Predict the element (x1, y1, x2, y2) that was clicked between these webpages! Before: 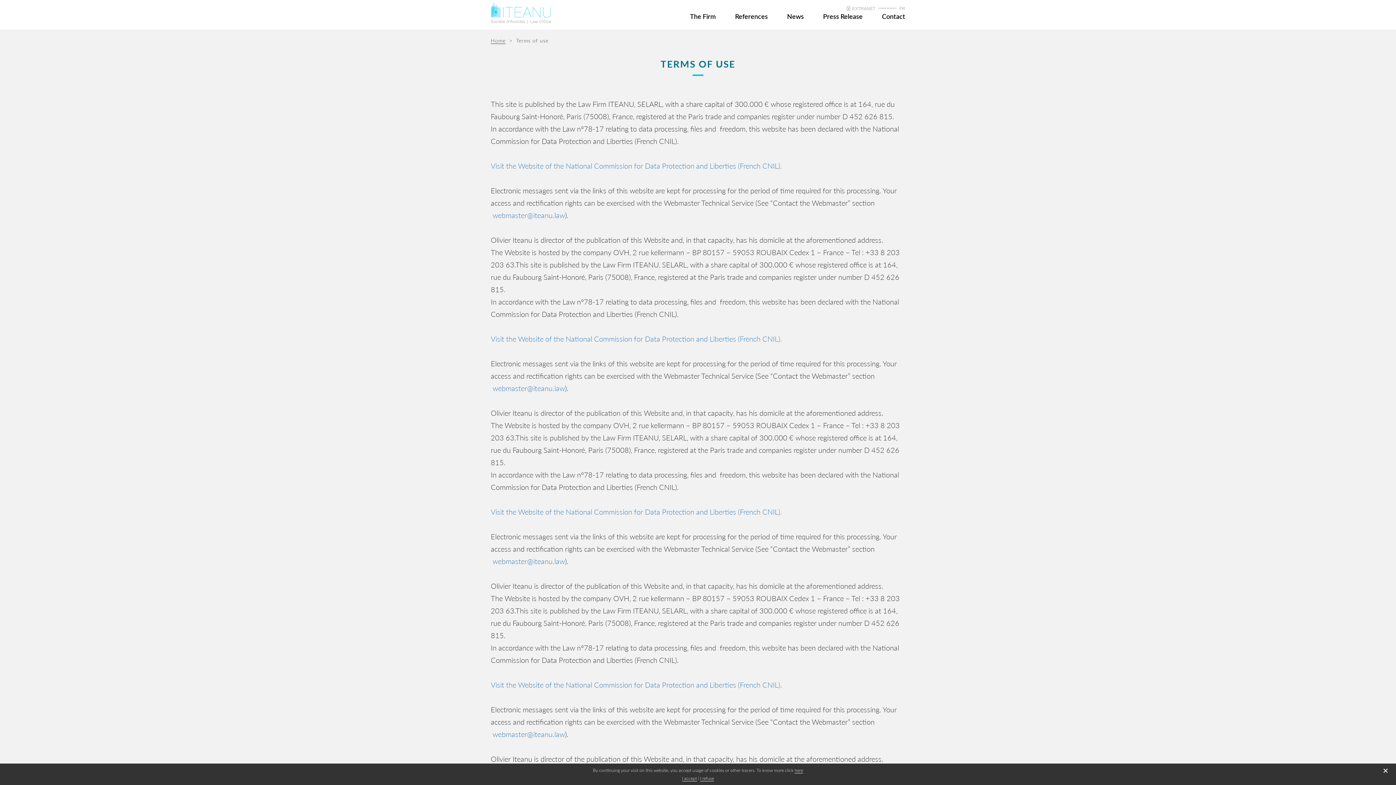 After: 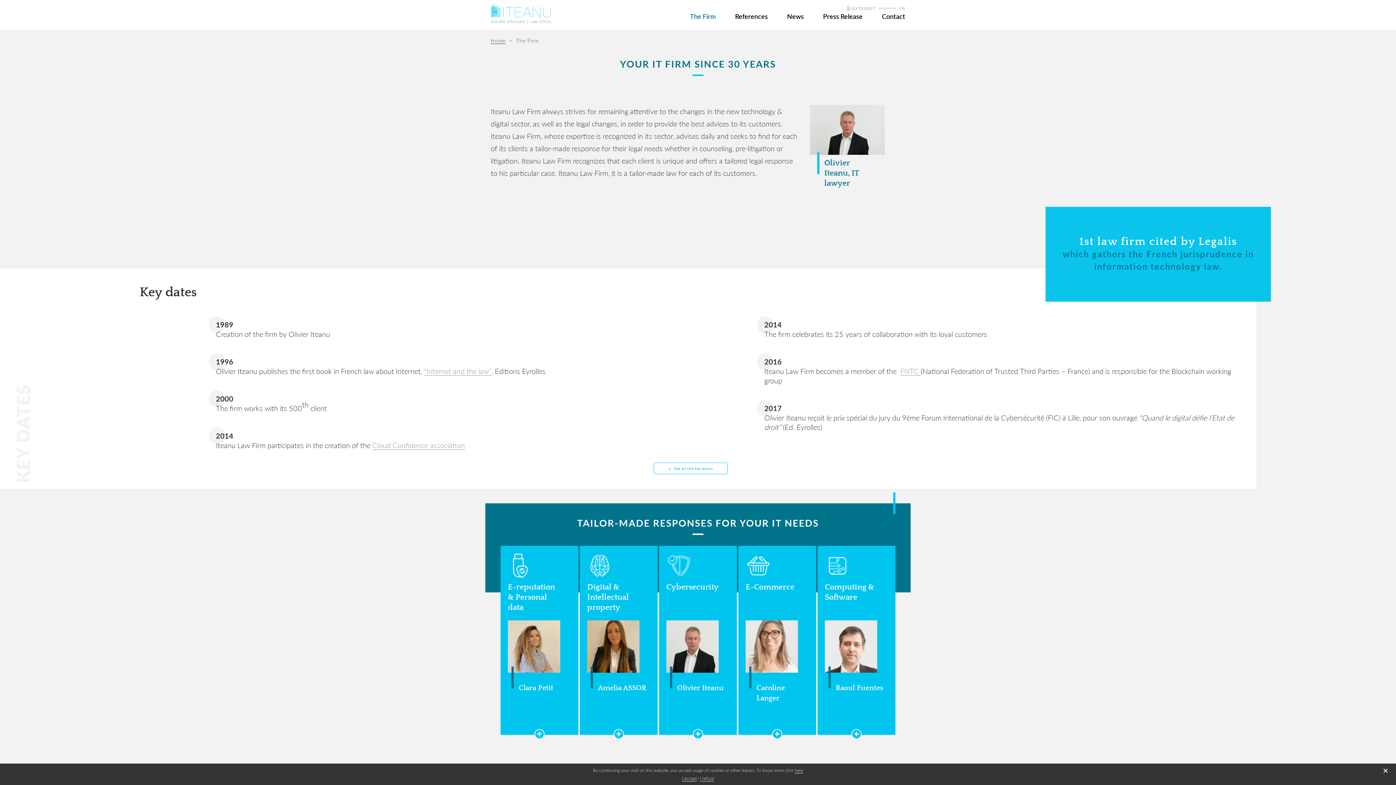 Action: bbox: (690, 12, 716, 20) label: The Firm